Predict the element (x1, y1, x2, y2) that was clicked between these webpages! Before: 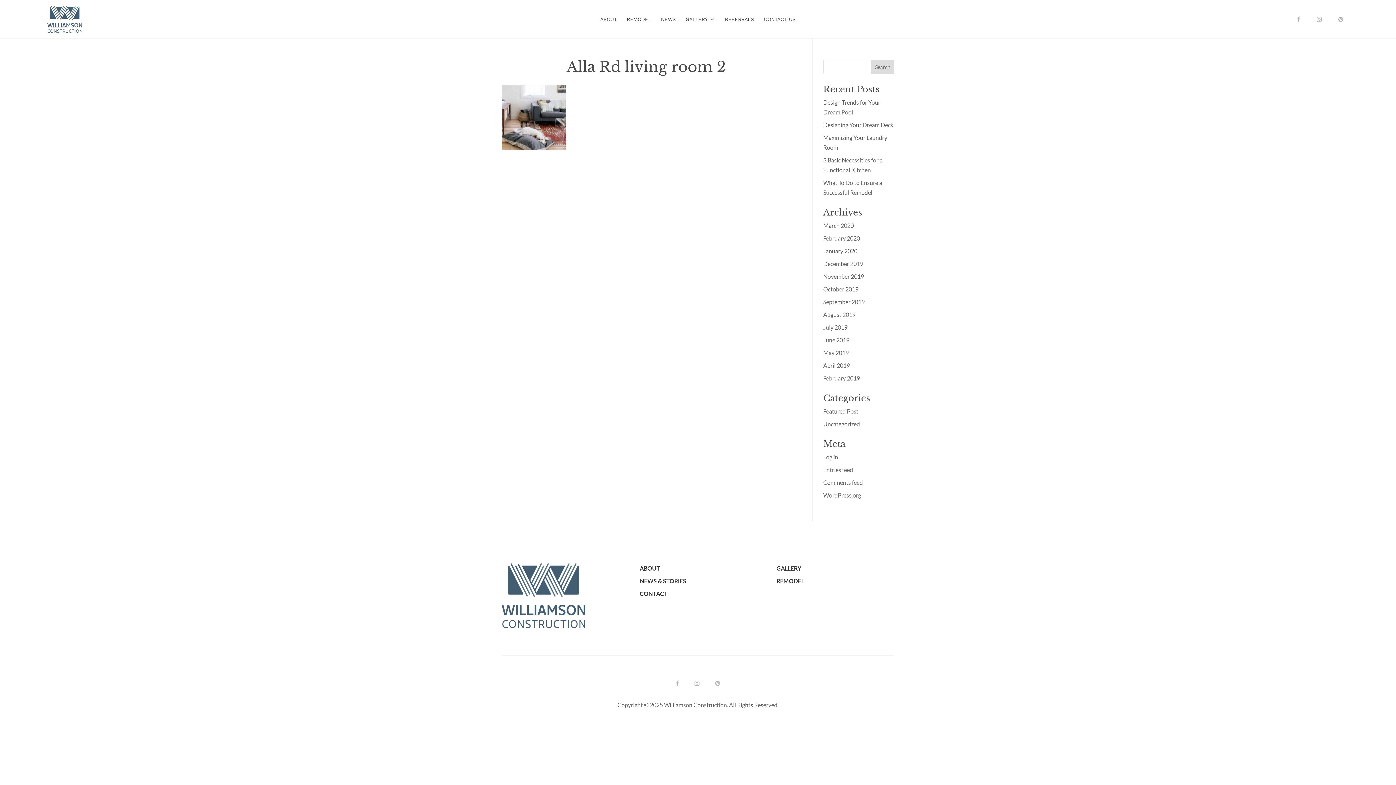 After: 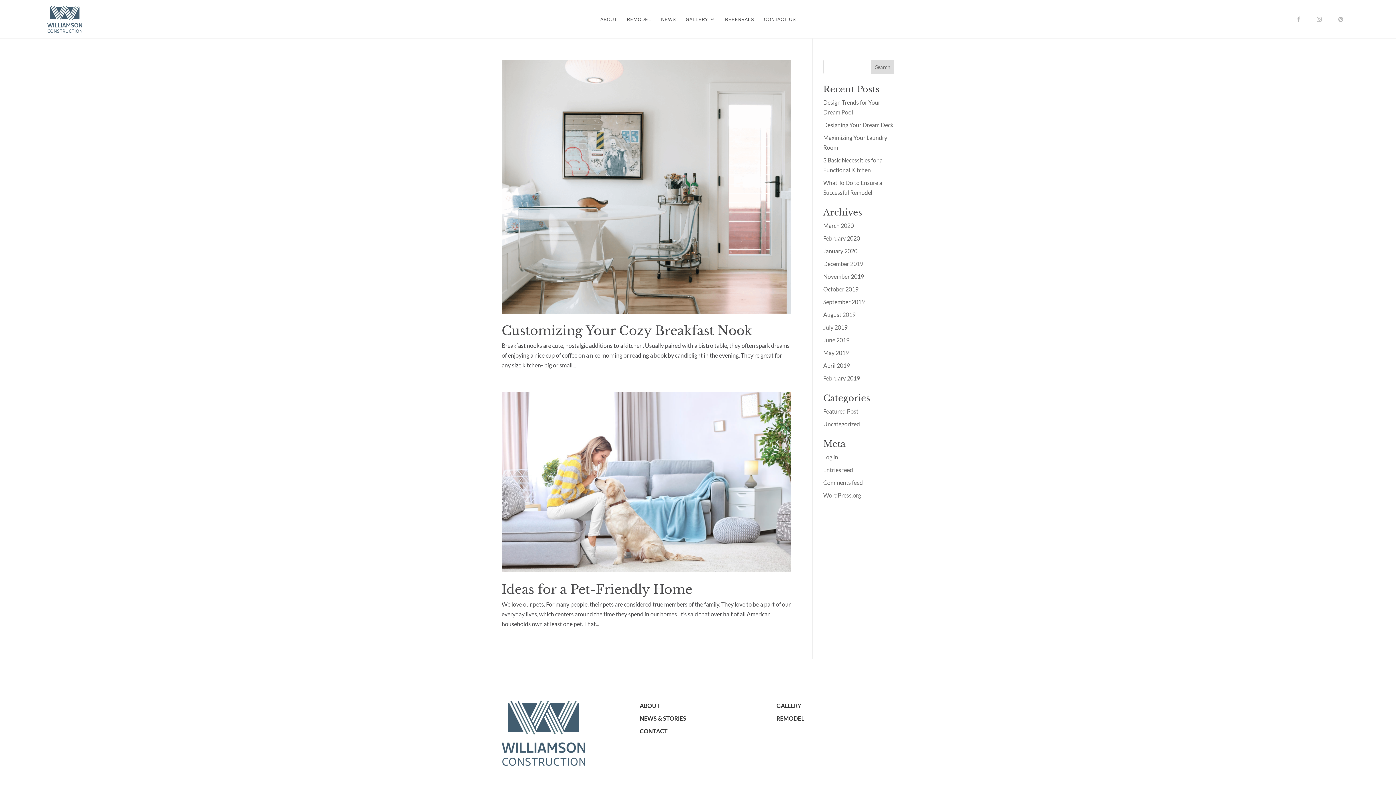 Action: bbox: (823, 298, 864, 305) label: September 2019